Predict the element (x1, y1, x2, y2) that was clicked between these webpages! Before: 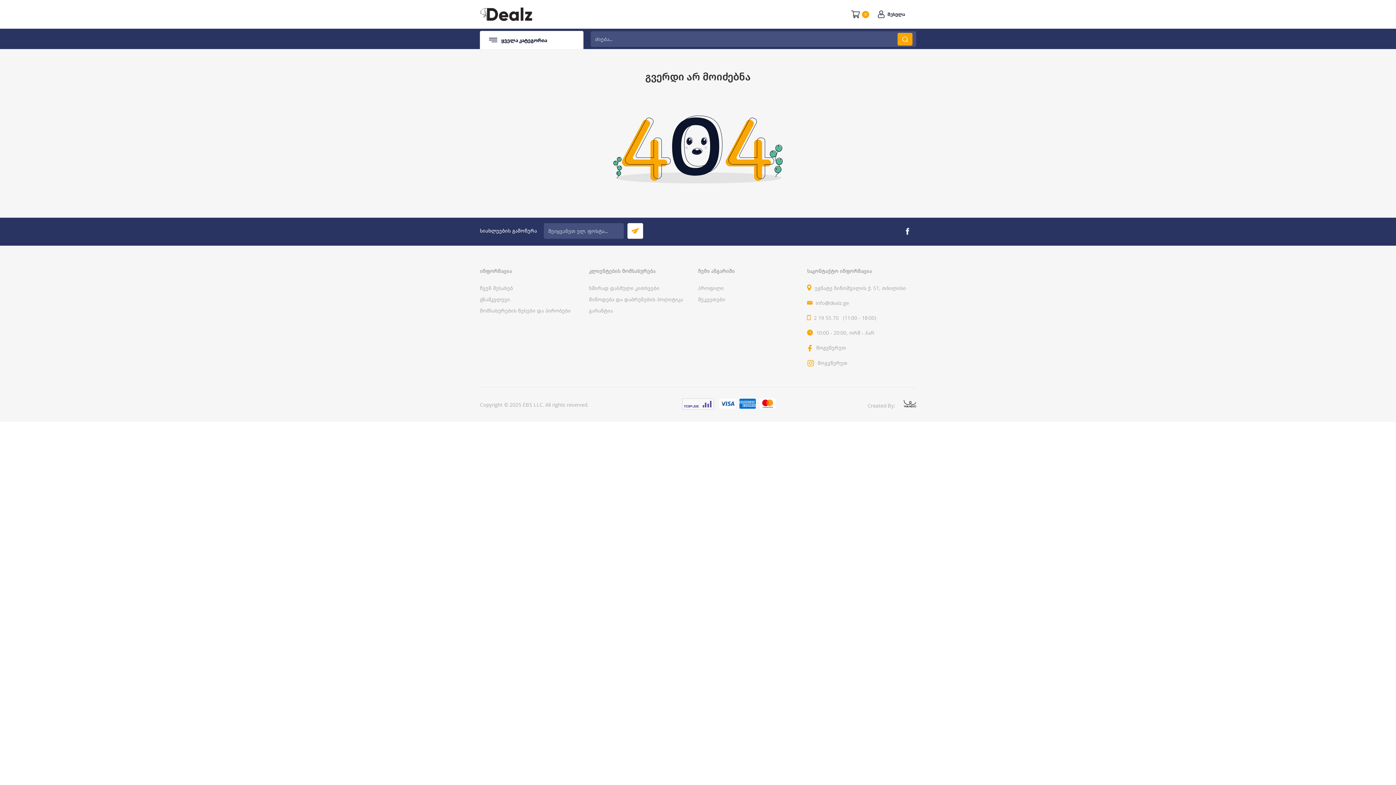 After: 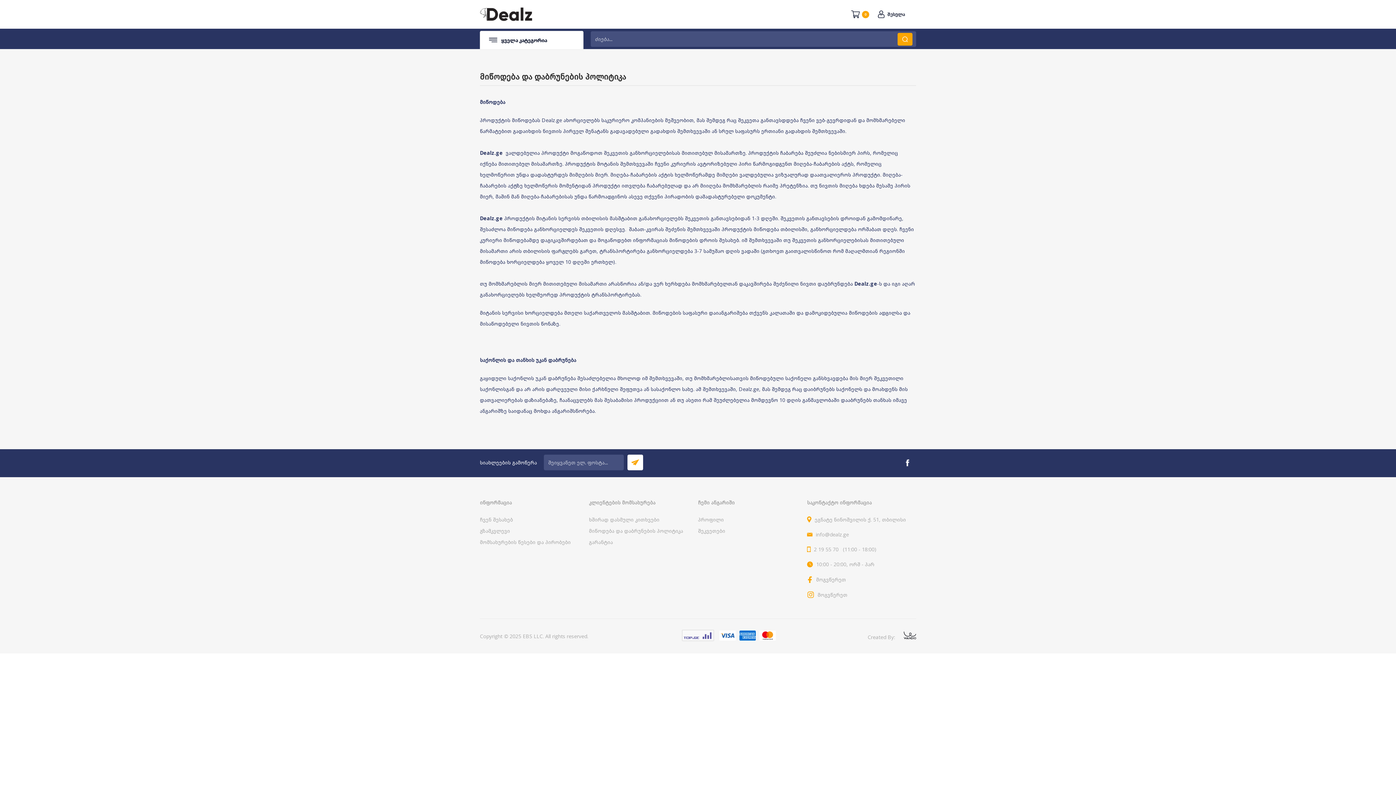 Action: bbox: (589, 295, 683, 302) label: მიწოდება და დაბრუნების პოლიტიკა